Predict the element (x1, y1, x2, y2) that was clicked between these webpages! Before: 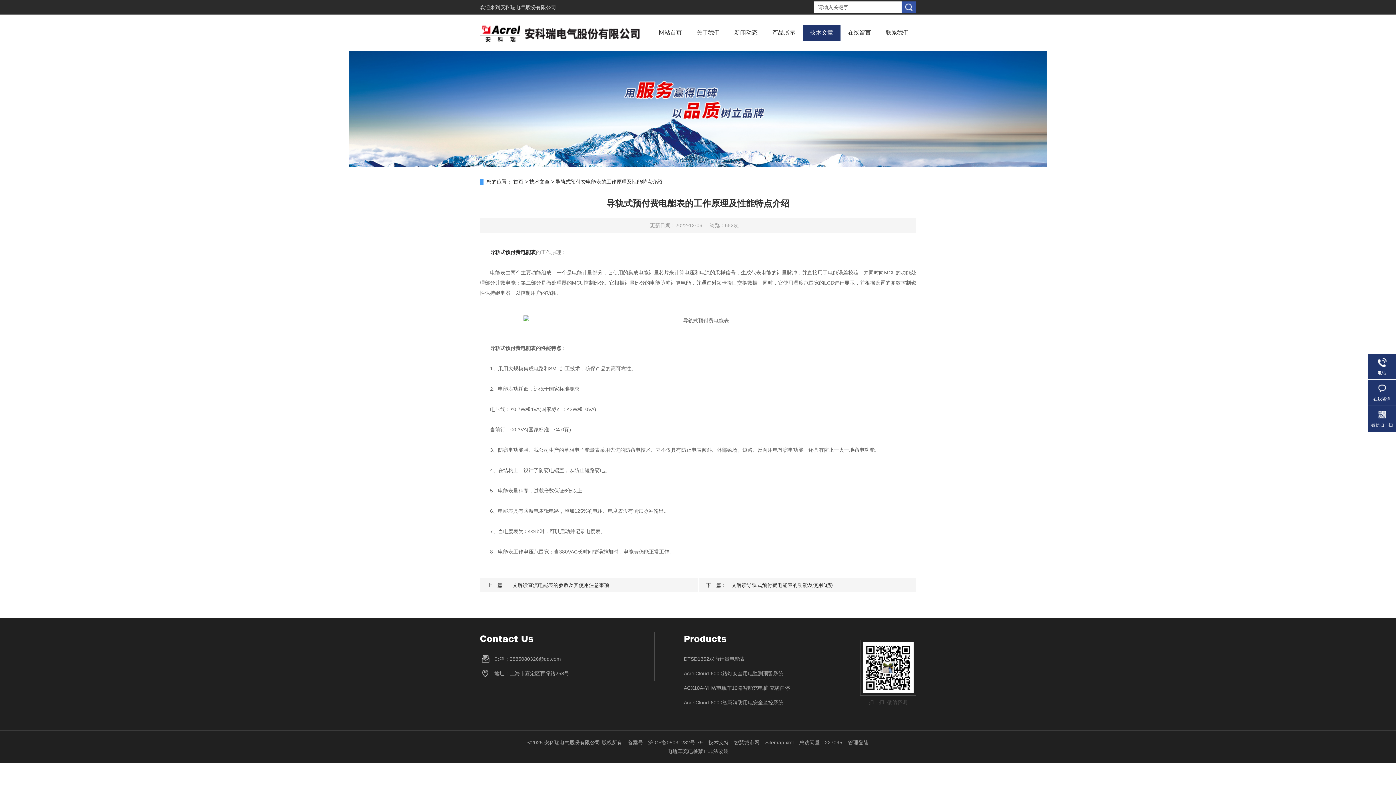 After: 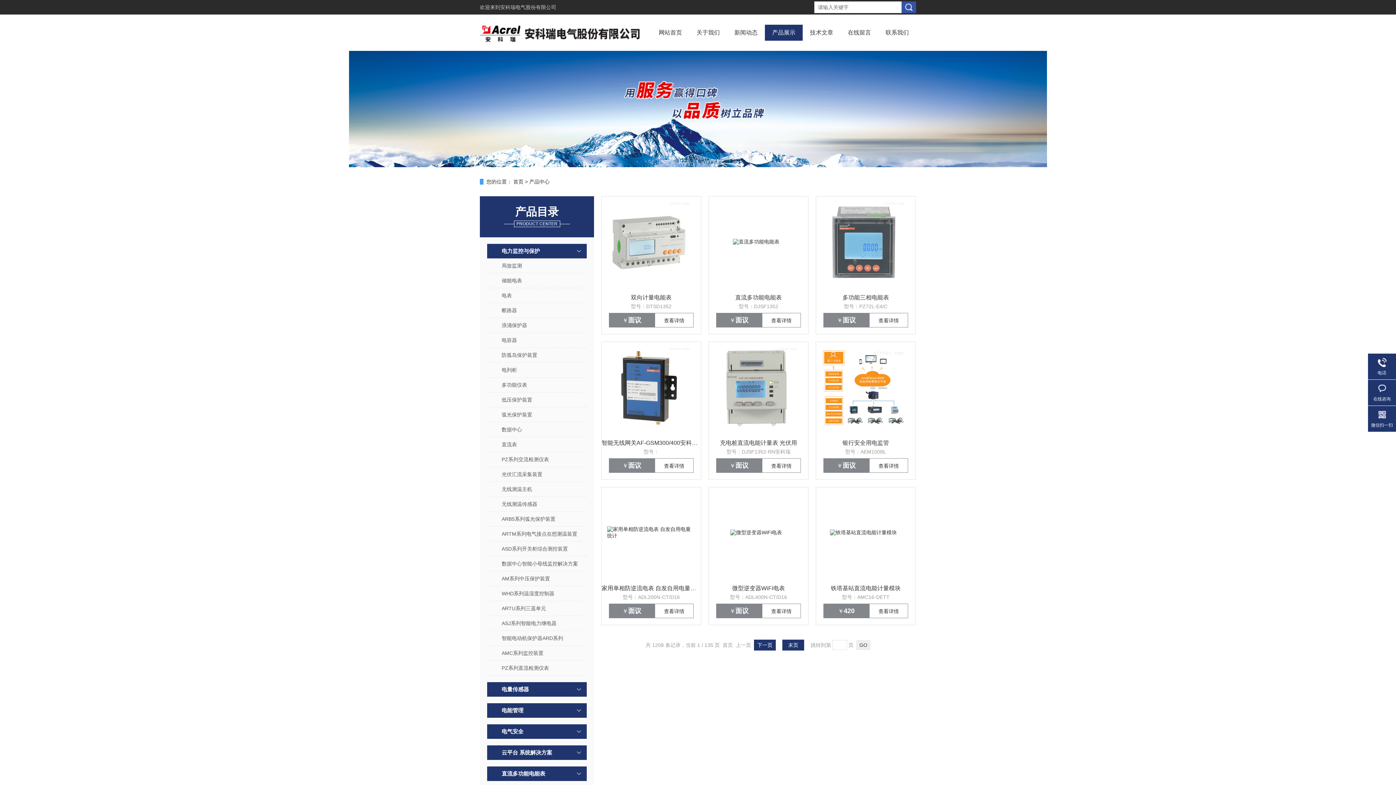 Action: bbox: (765, 24, 802, 40) label: 产品展示